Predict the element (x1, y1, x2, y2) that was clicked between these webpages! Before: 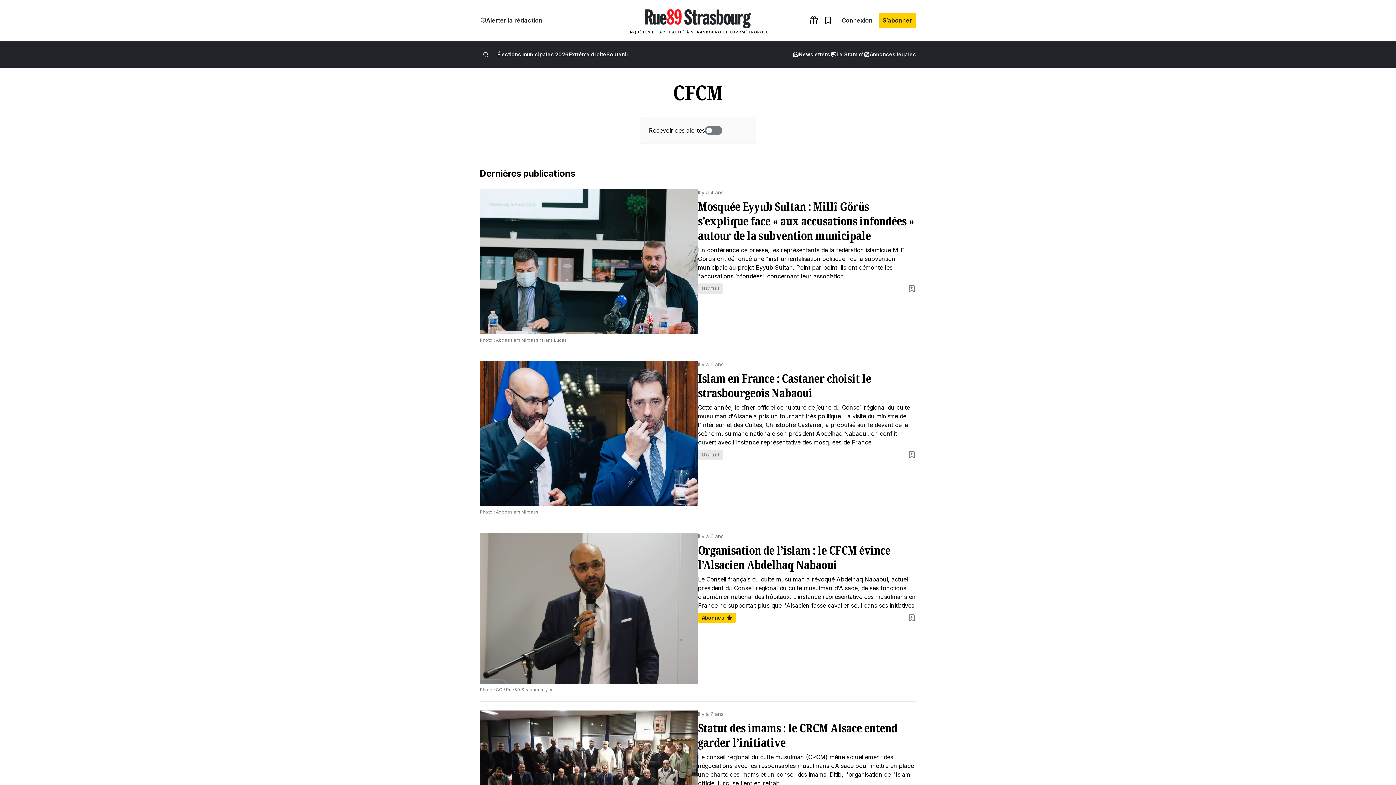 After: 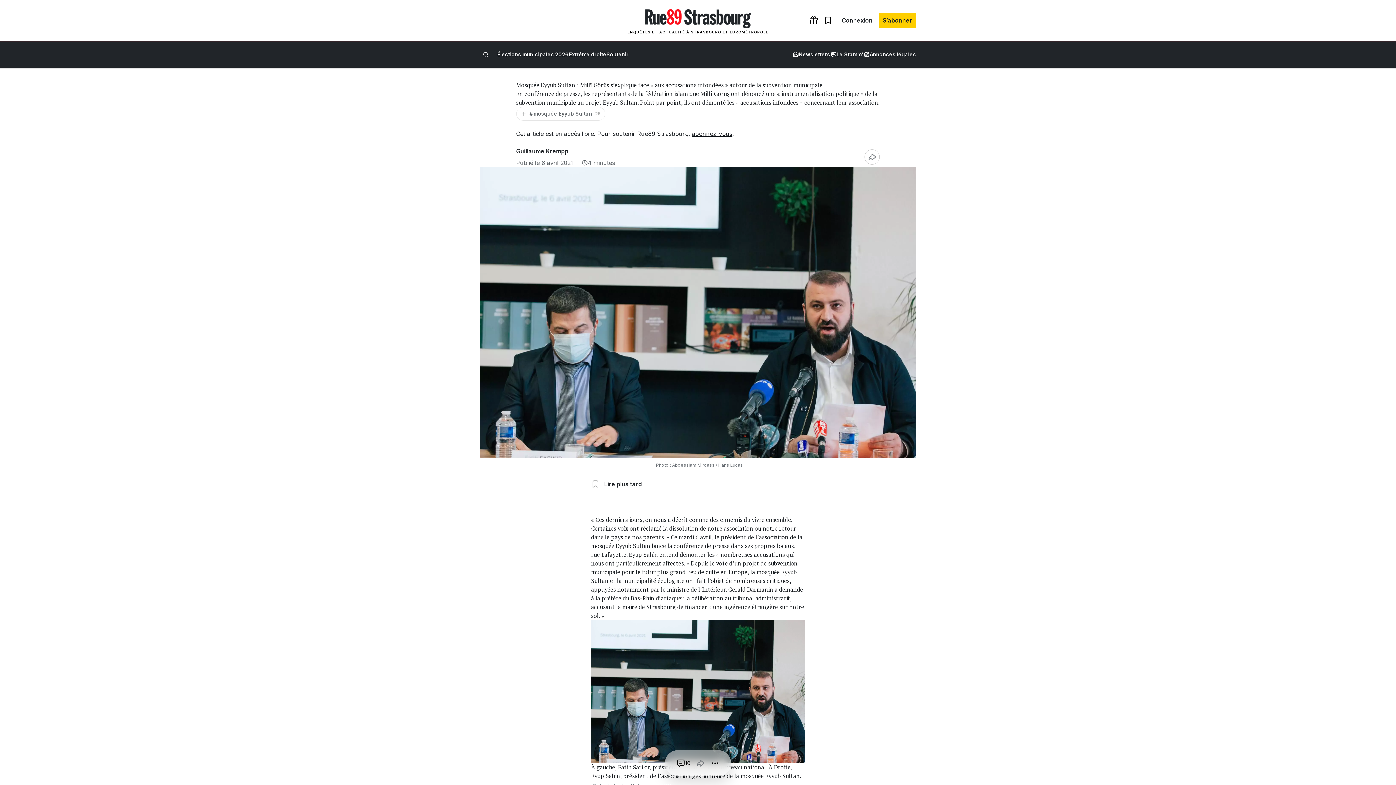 Action: bbox: (698, 189, 916, 280) label: Il y a 4 ans
Mosquée Eyyub Sultan : Millî Görüs s’explique face « aux accusations infondées » autour de la subvention municipale

En conférence de presse, les représentants de la fédération islamique Millî Görüş ont dénoncé une "instrumentalisation politique" de la subvention municipale au projet Eyyub Sultan. Point par point, ils ont démonté les "accusations infondées" concernant leur association.